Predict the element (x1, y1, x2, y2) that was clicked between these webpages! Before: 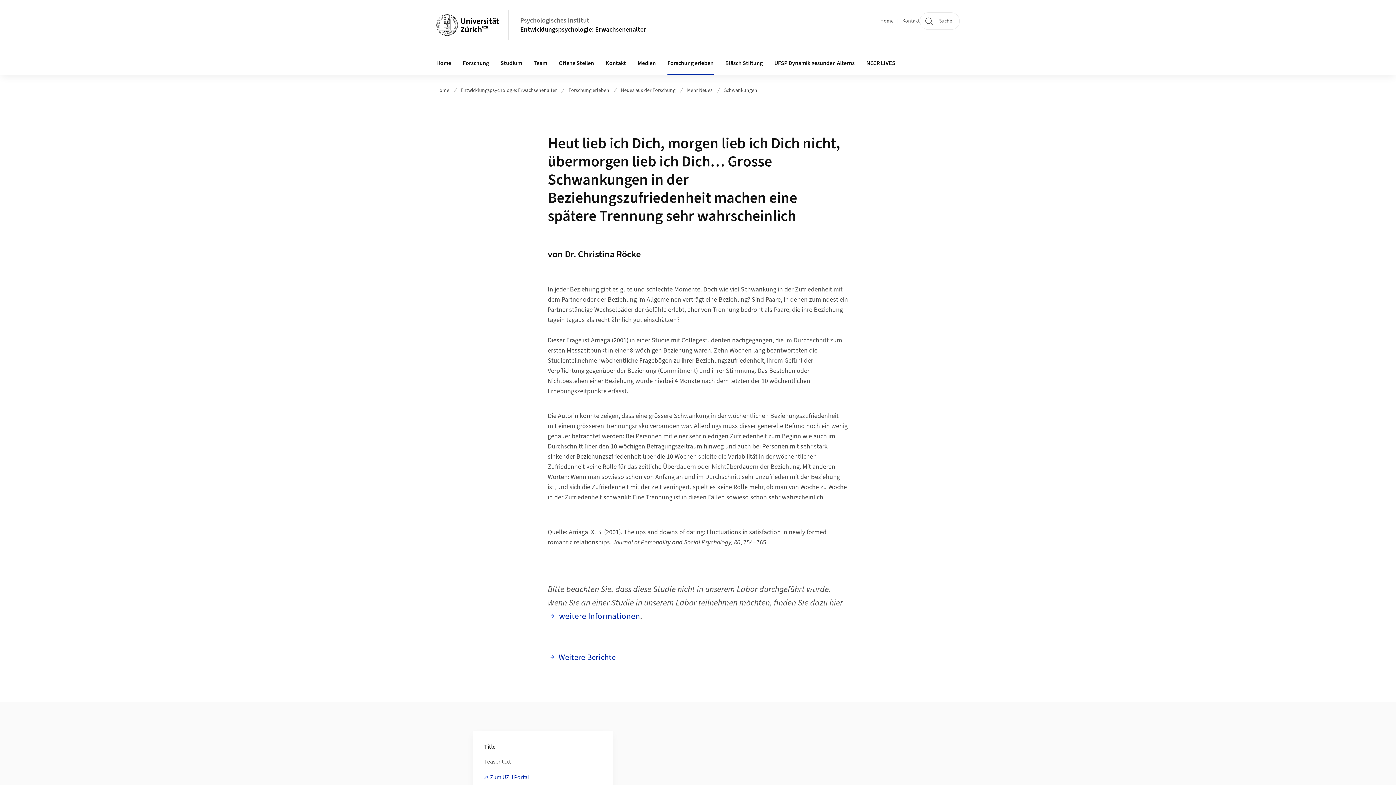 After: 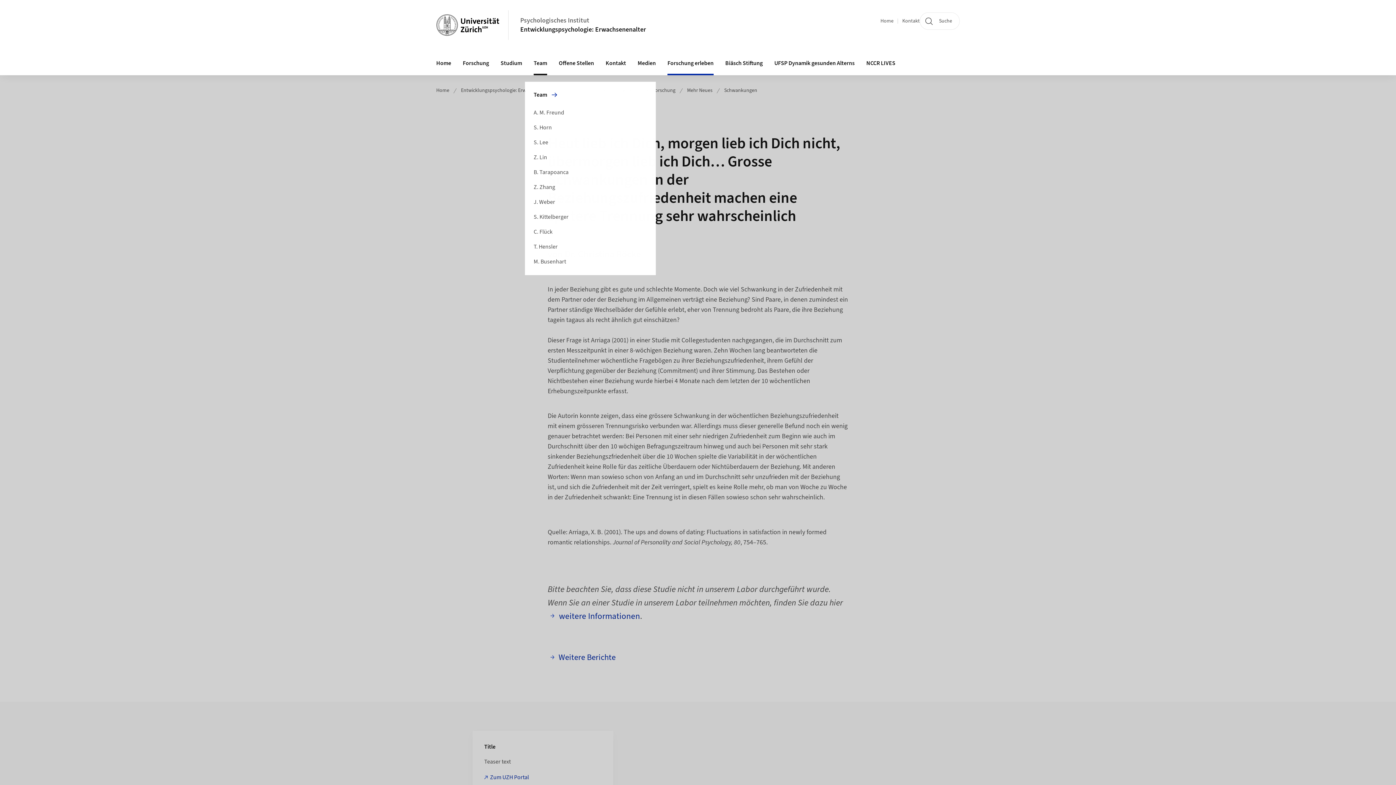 Action: bbox: (528, 51, 553, 75) label: Team